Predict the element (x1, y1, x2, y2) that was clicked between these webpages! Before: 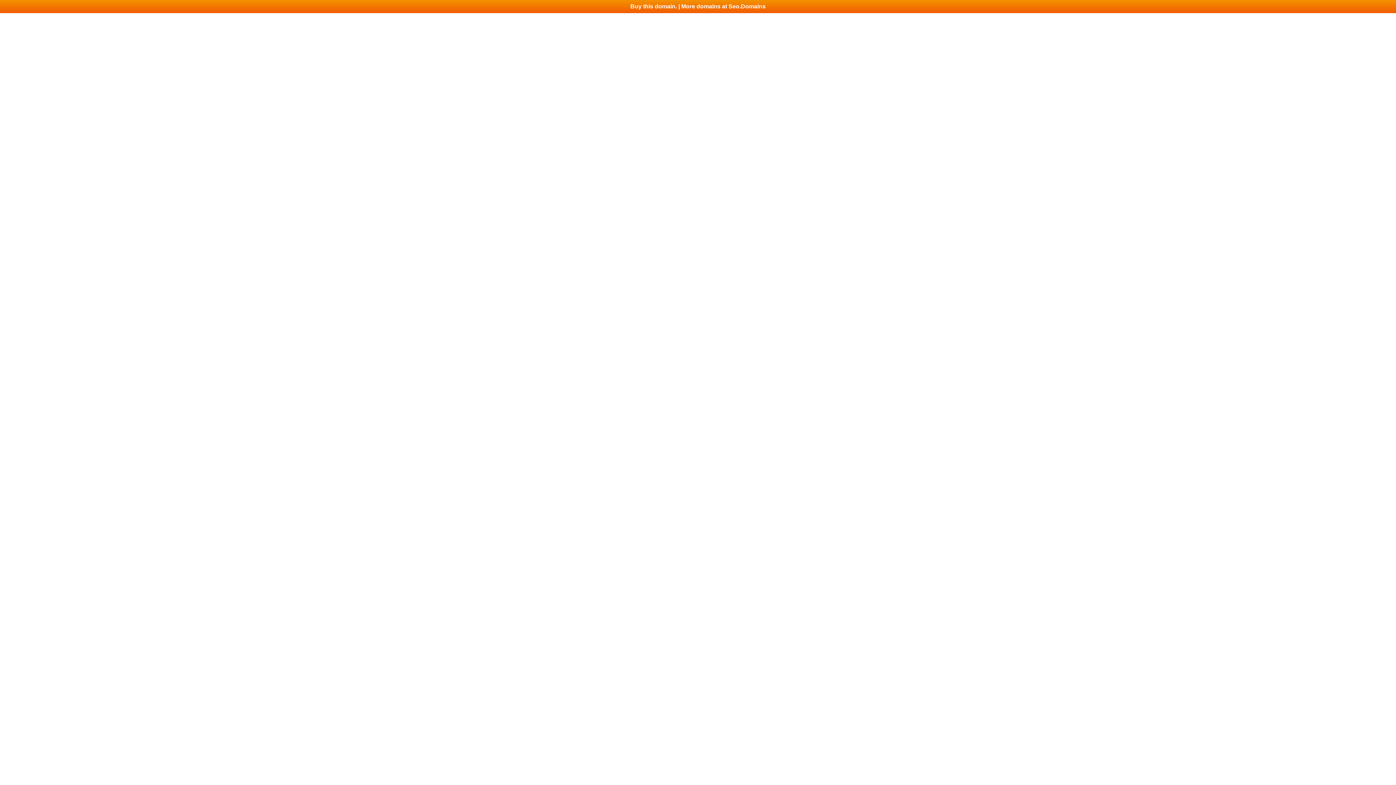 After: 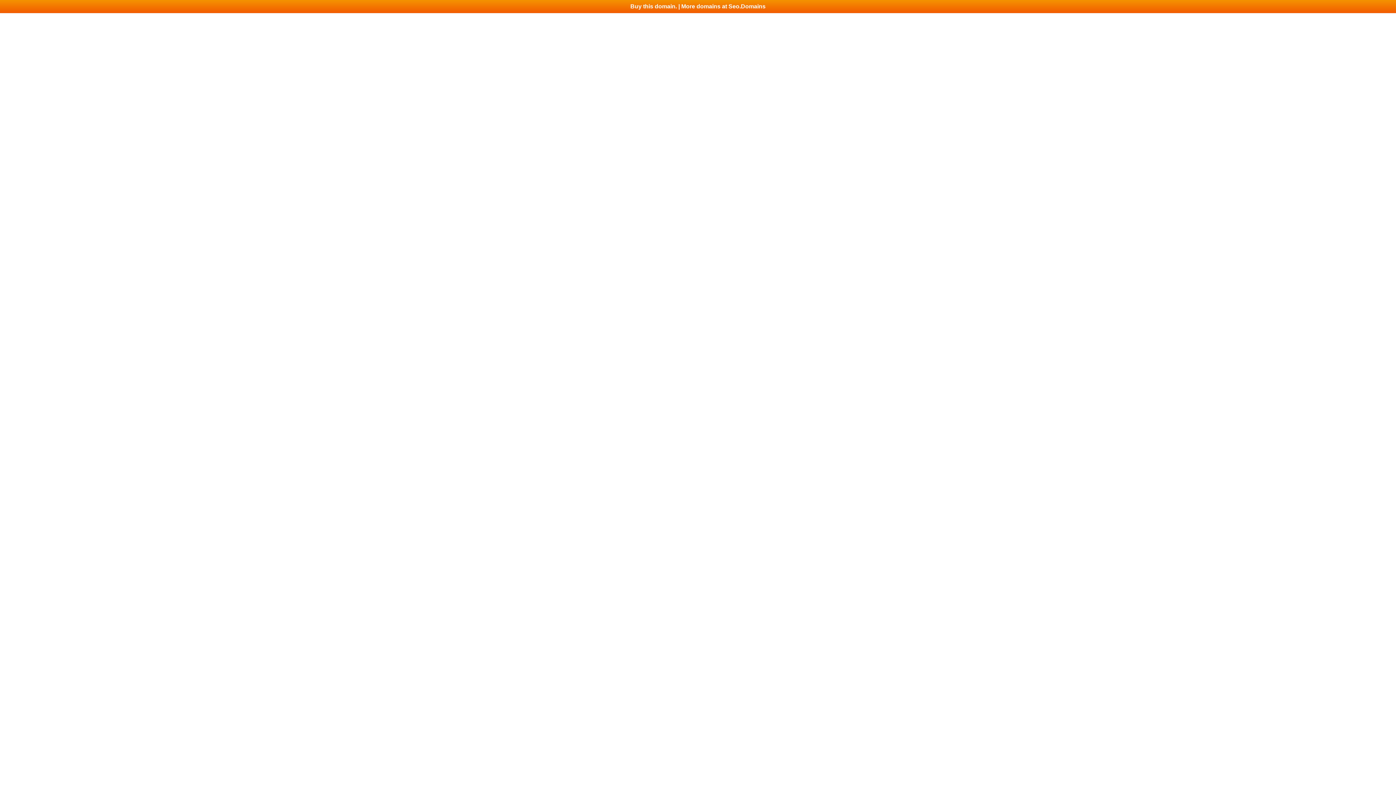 Action: label: Buy this domain. | More domains at Seo.Domains bbox: (0, 0, 1396, 13)